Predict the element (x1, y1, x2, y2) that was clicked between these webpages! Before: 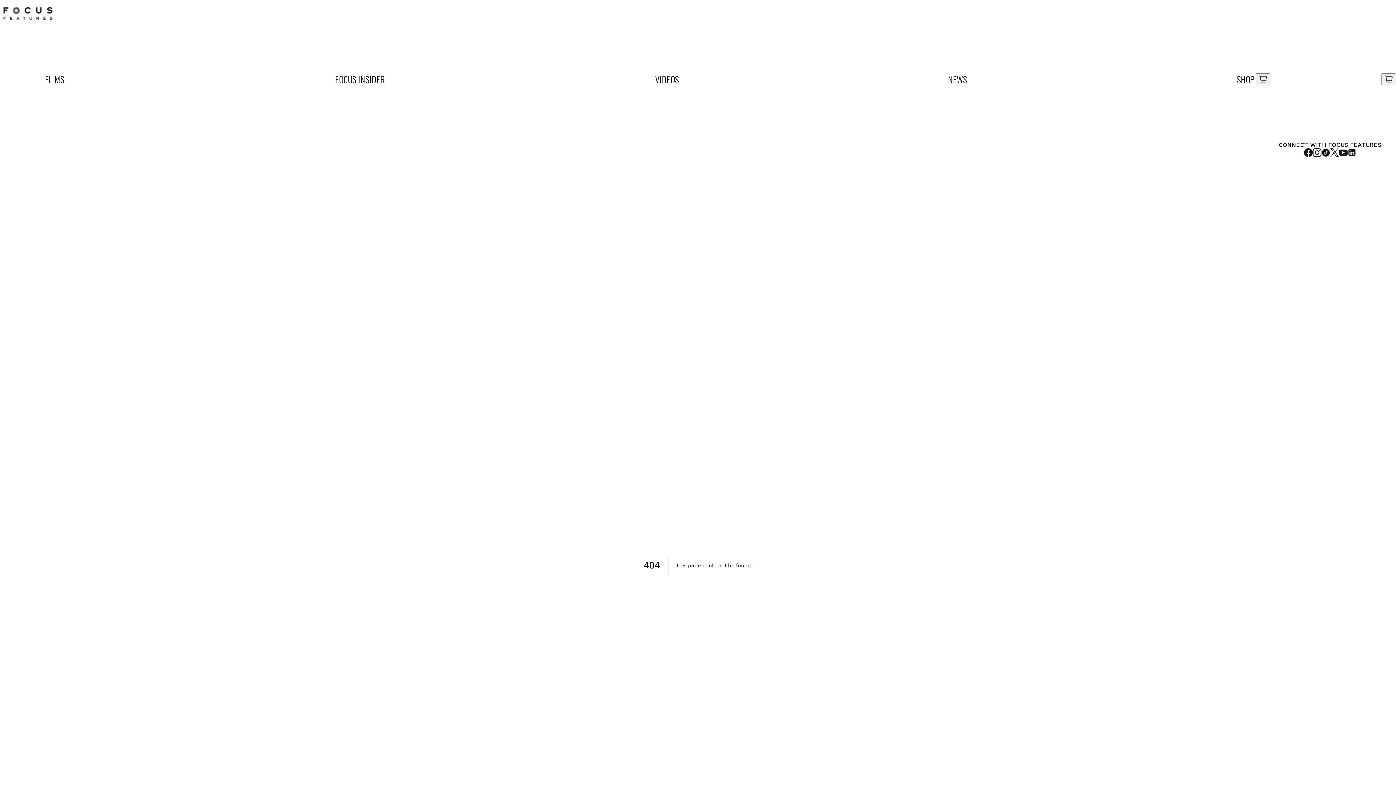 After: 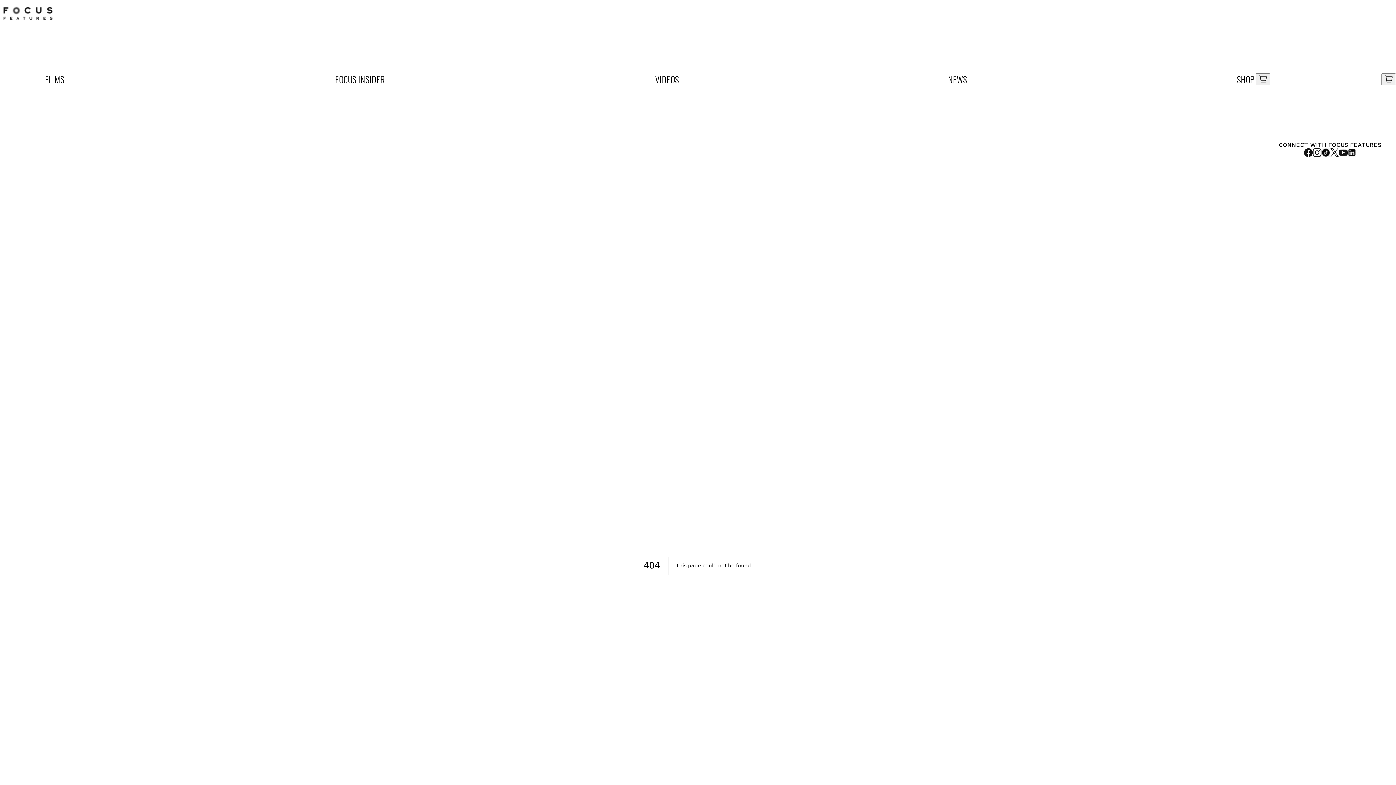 Action: bbox: (1304, 148, 1313, 158)